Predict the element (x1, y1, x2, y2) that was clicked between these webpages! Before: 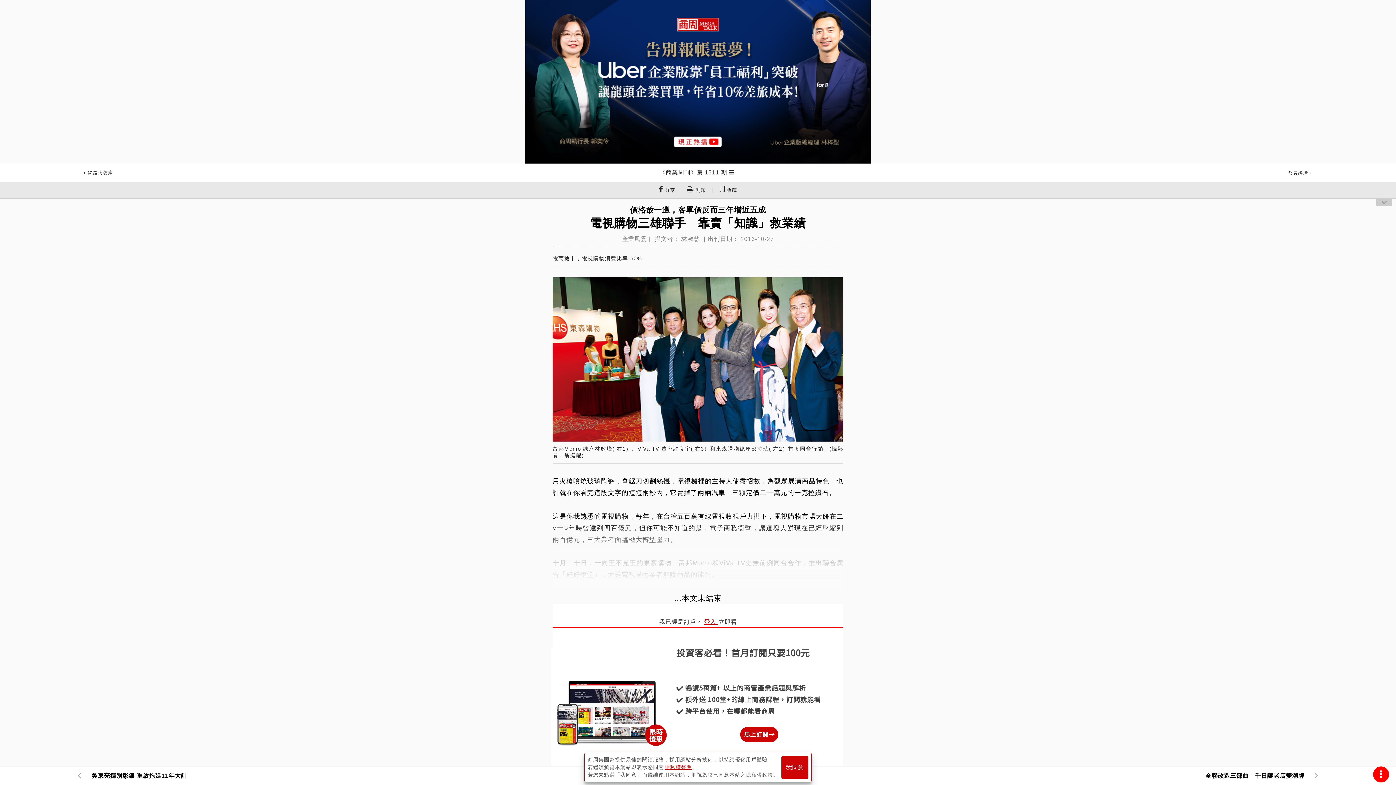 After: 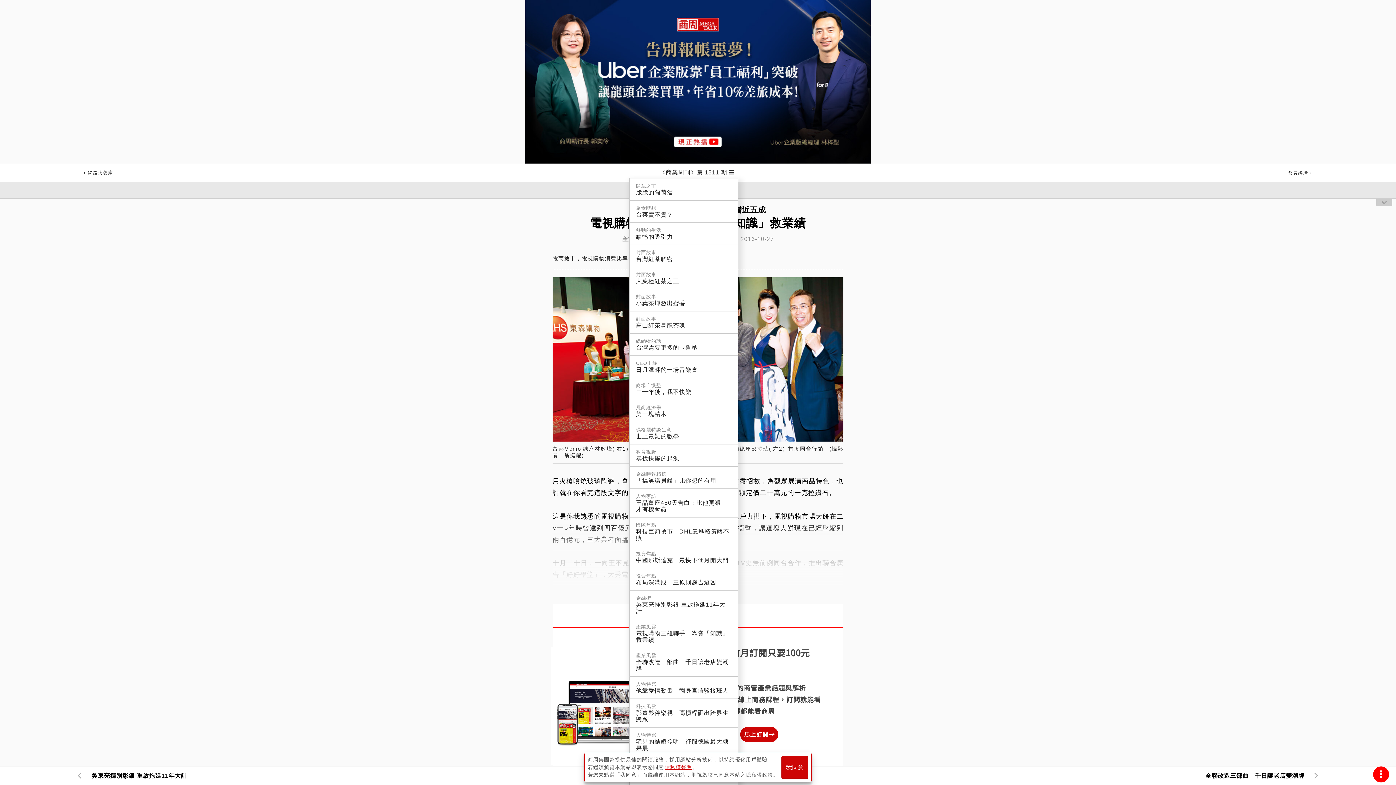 Action: bbox: (729, 163, 734, 181)